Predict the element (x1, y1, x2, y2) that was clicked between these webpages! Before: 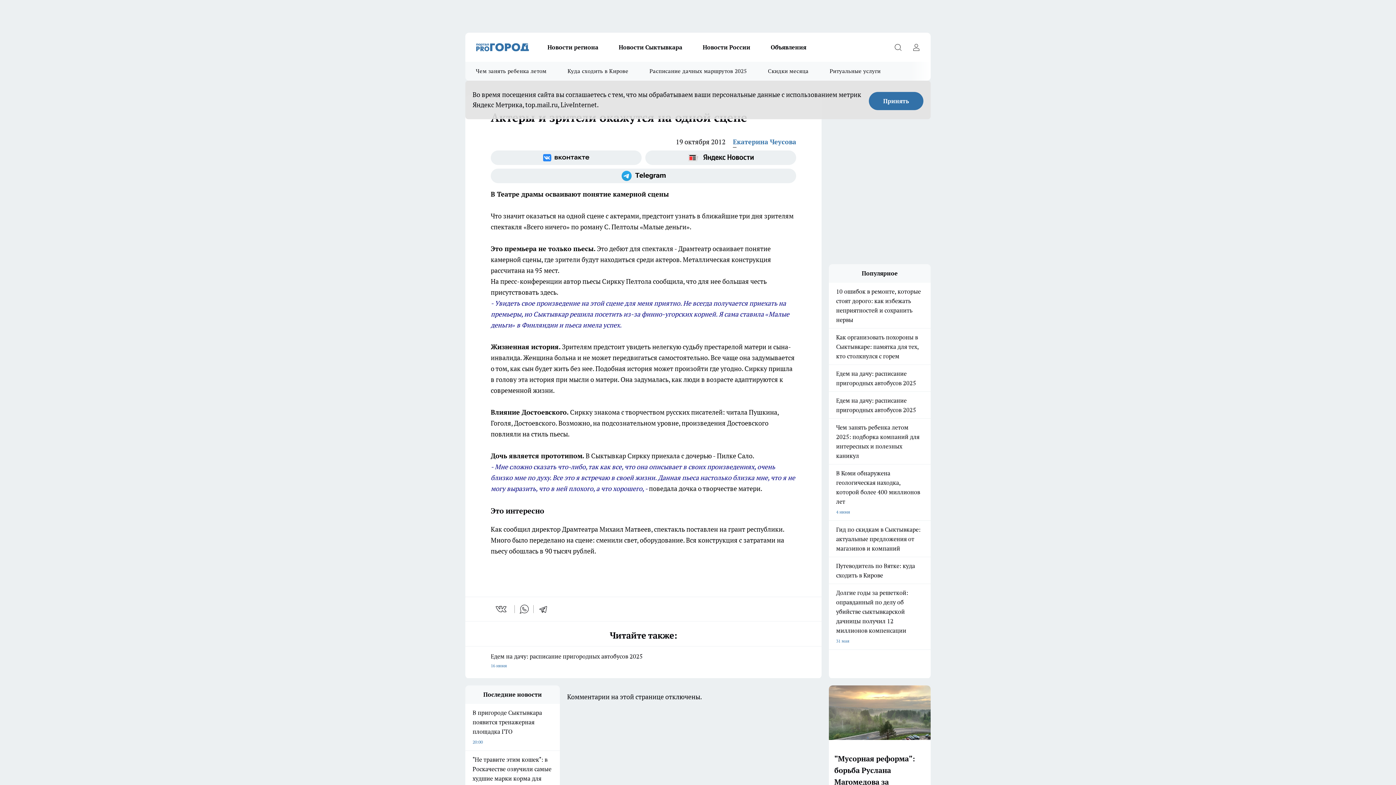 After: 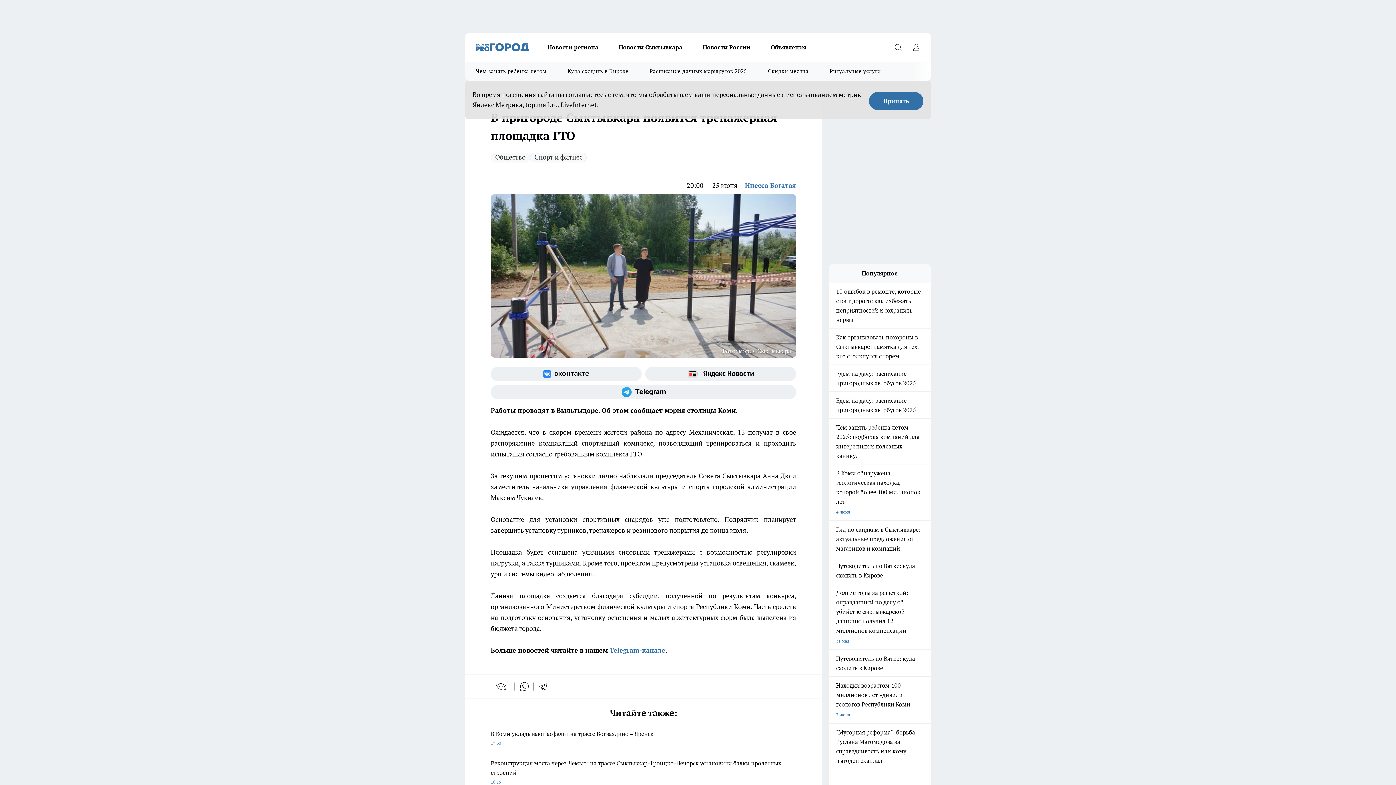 Action: bbox: (465, 708, 560, 747) label: В пригороде Сыктывкара появится тренажерная площадка ГТО
20:00